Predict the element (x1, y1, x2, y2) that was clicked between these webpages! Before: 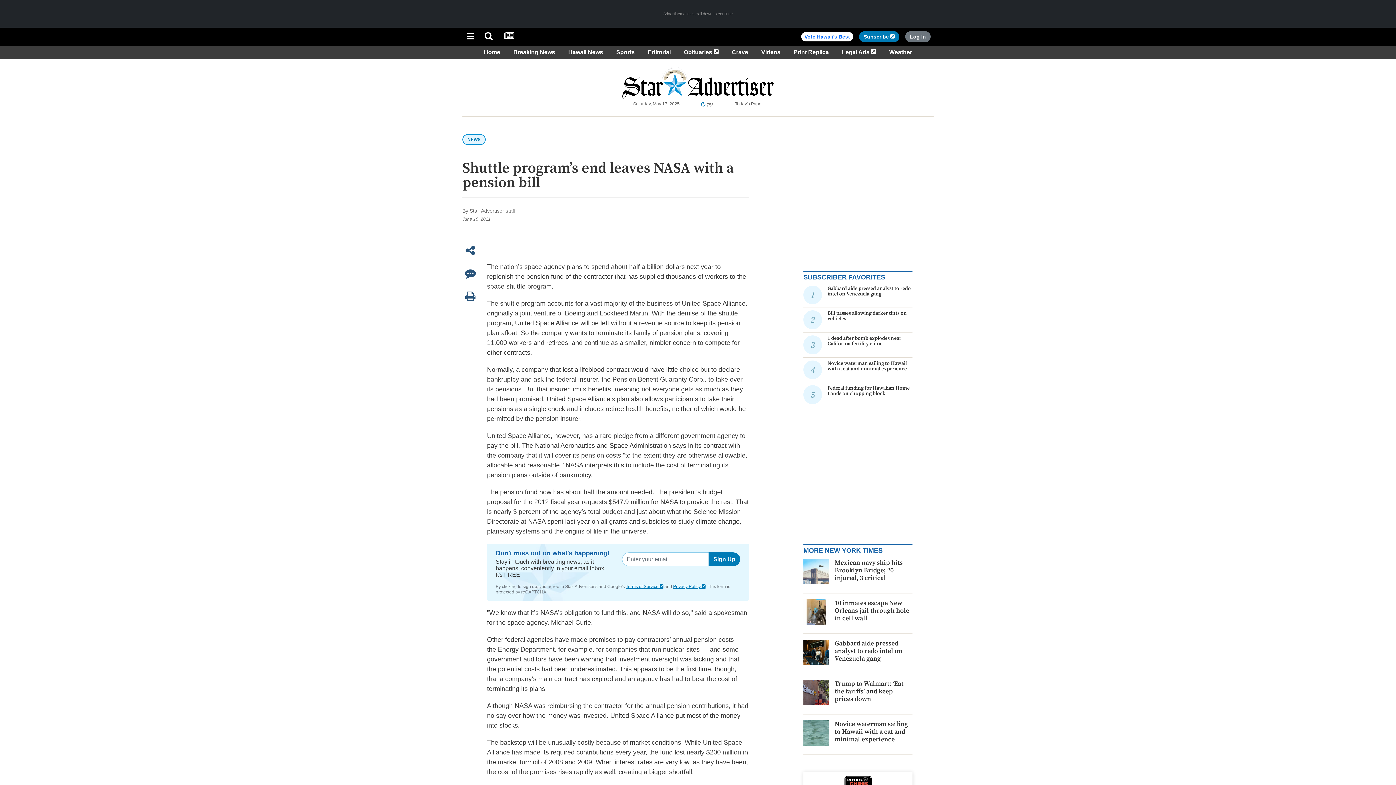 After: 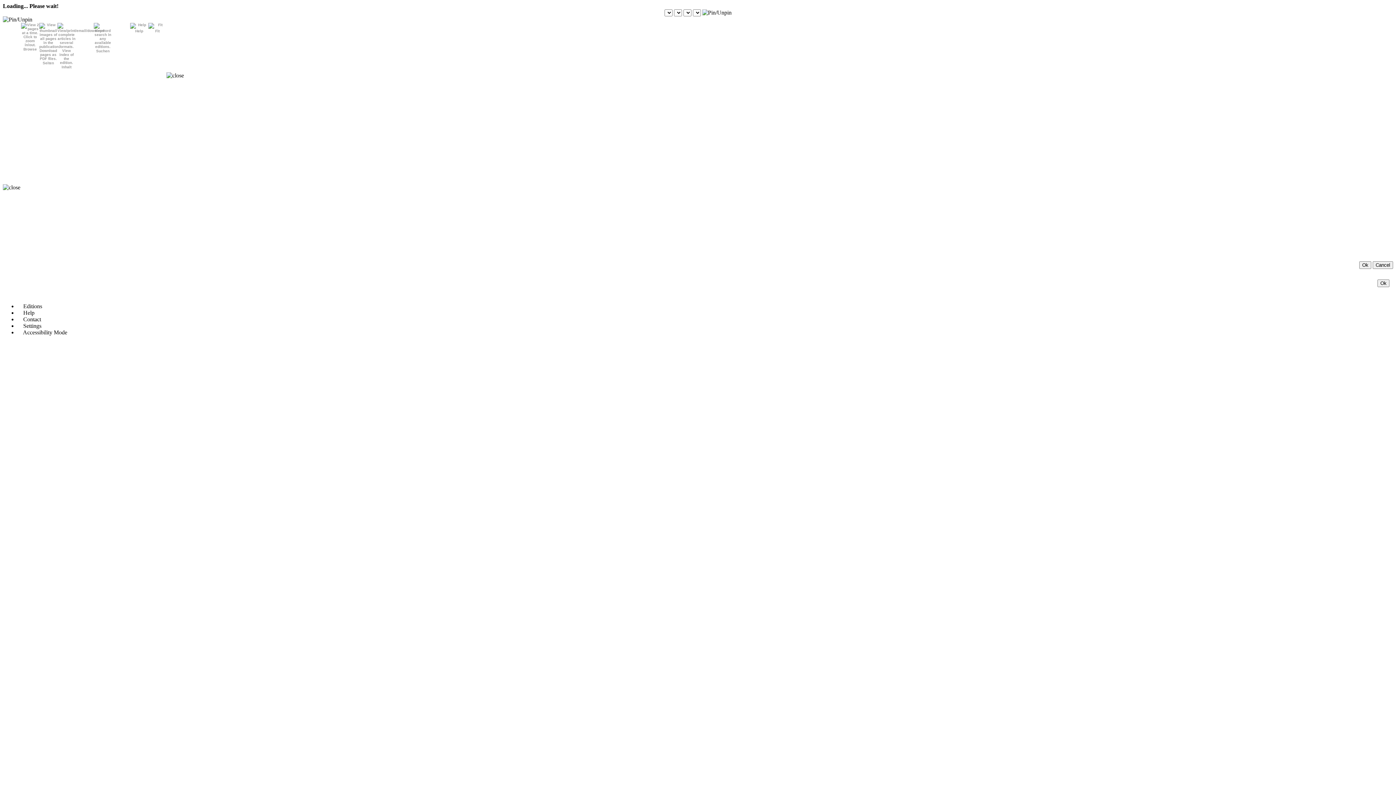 Action: bbox: (501, 31, 517, 41)